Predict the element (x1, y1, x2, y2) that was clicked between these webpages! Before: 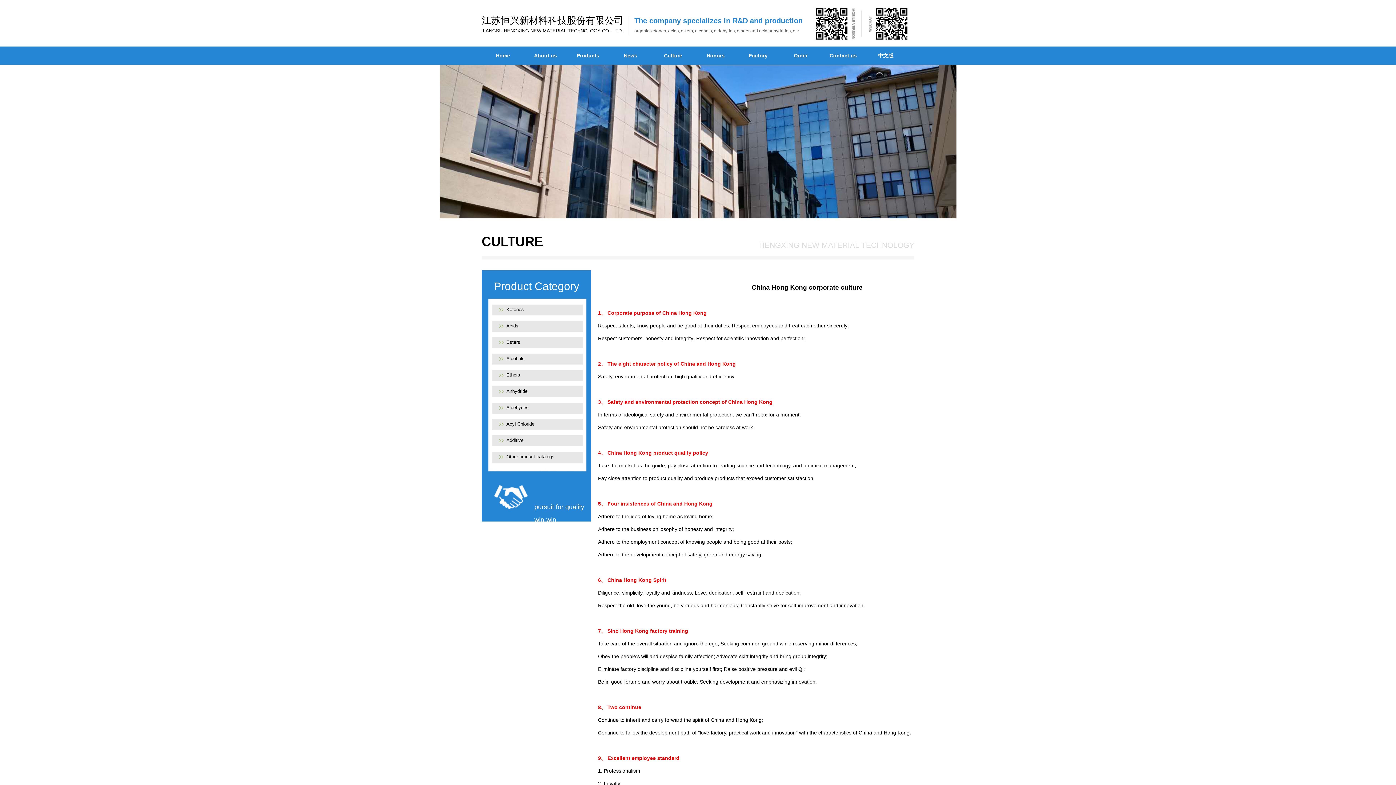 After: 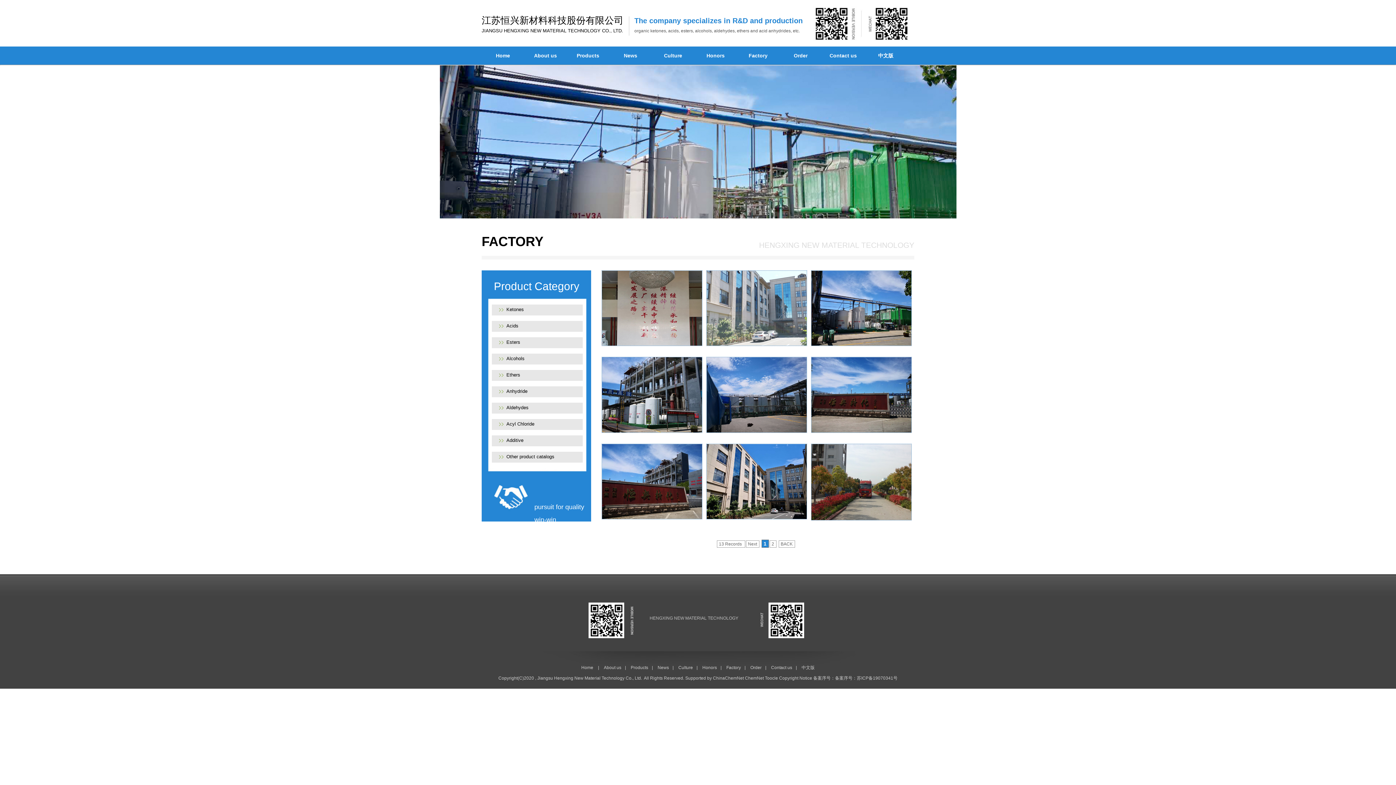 Action: bbox: (748, 52, 767, 58) label: Factory